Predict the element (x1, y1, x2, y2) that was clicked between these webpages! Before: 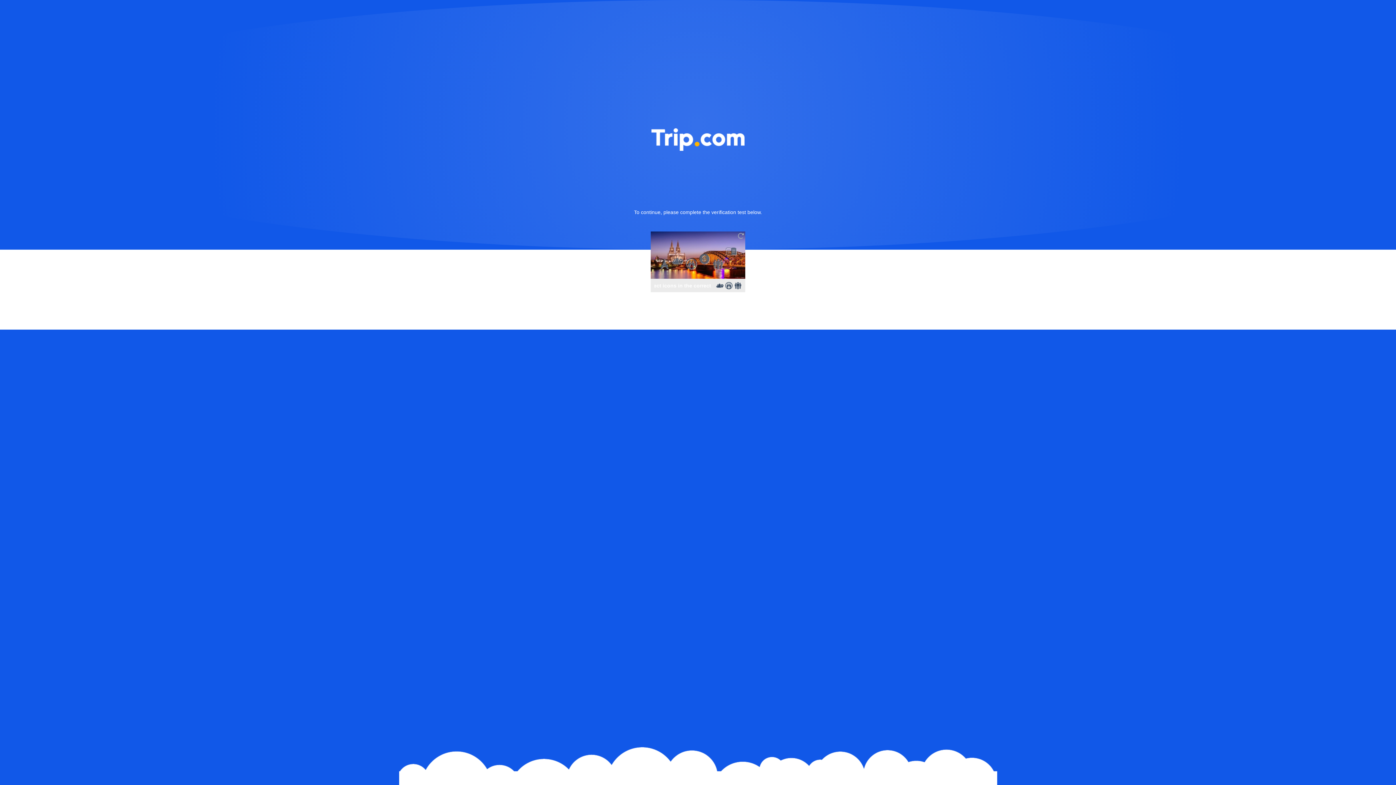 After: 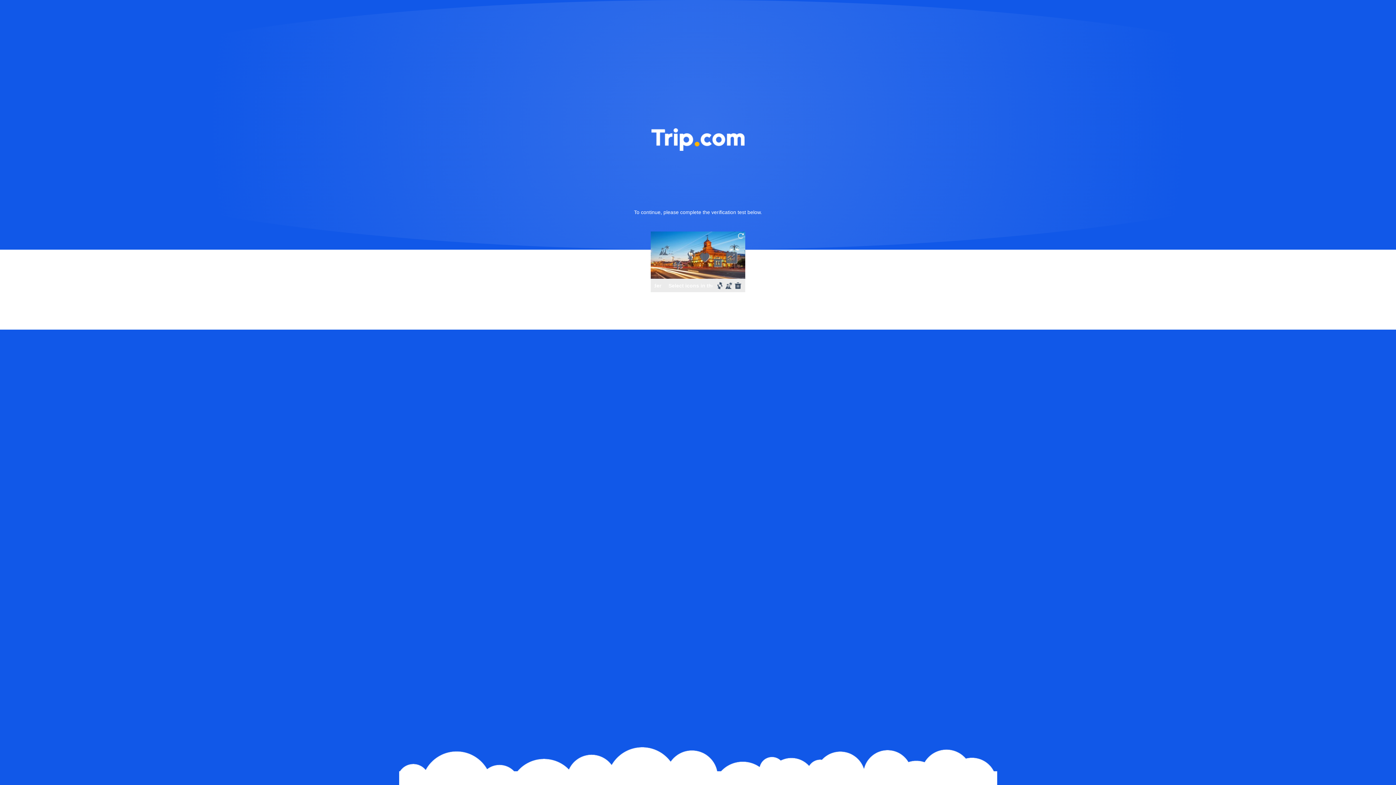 Action: bbox: (736, 231, 745, 240)